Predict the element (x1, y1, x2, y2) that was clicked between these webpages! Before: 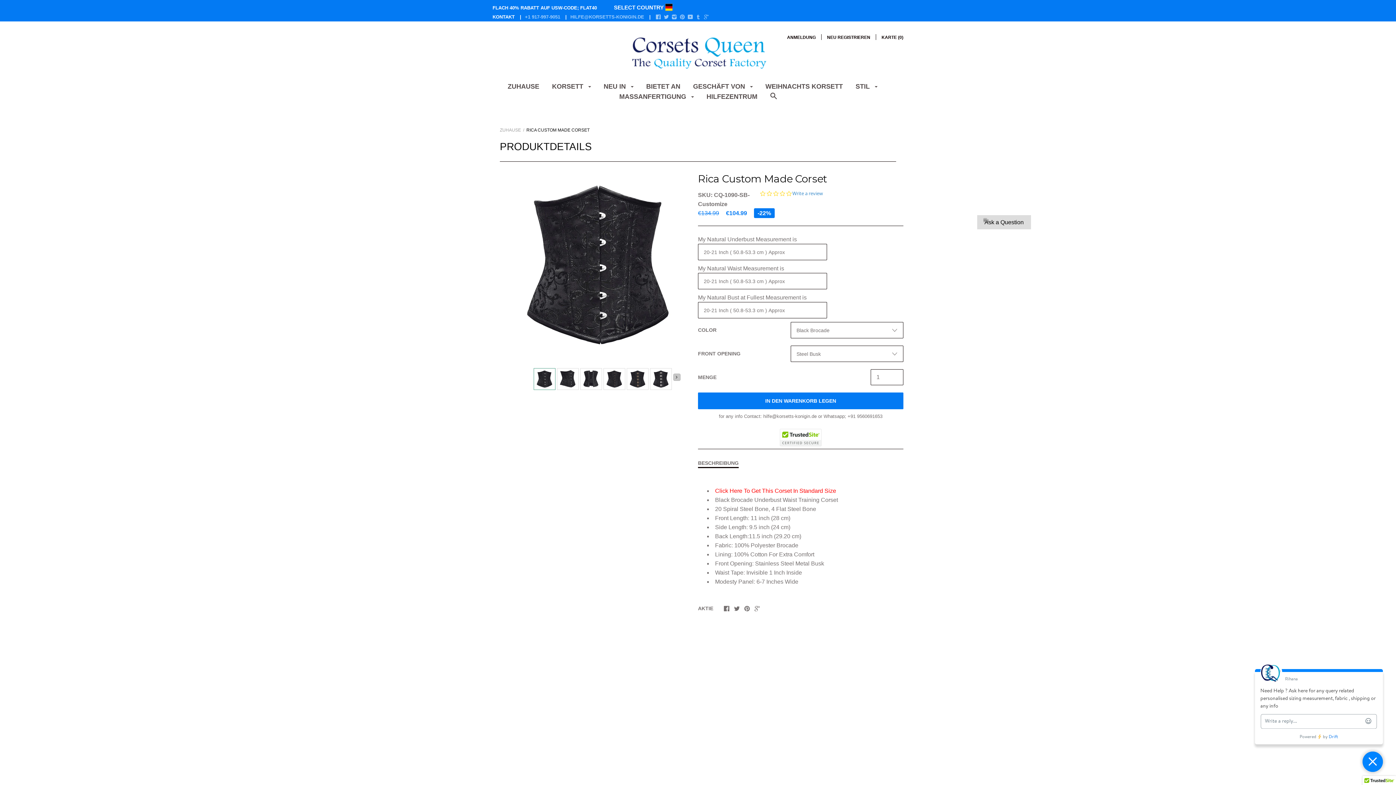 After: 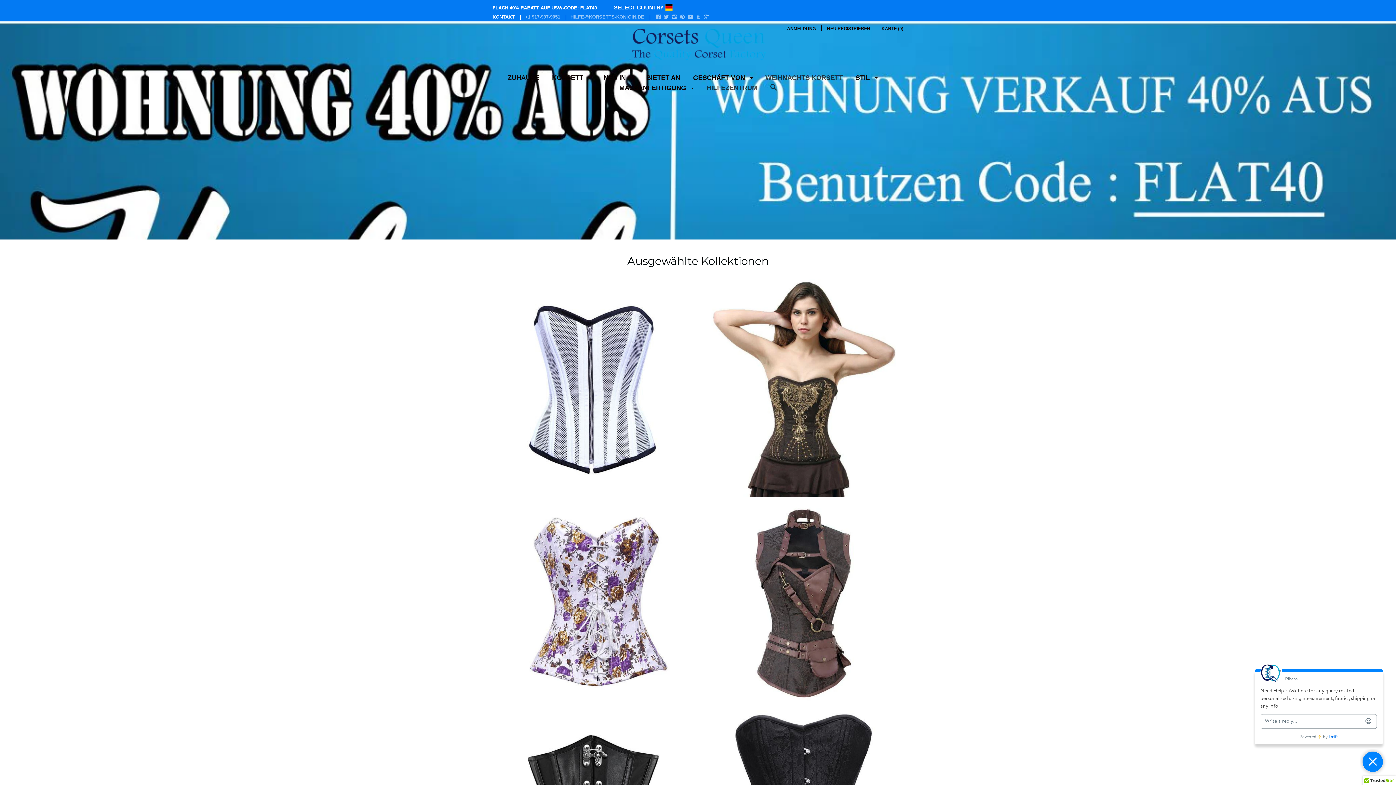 Action: label: NEU IN  bbox: (603, 82, 633, 95)